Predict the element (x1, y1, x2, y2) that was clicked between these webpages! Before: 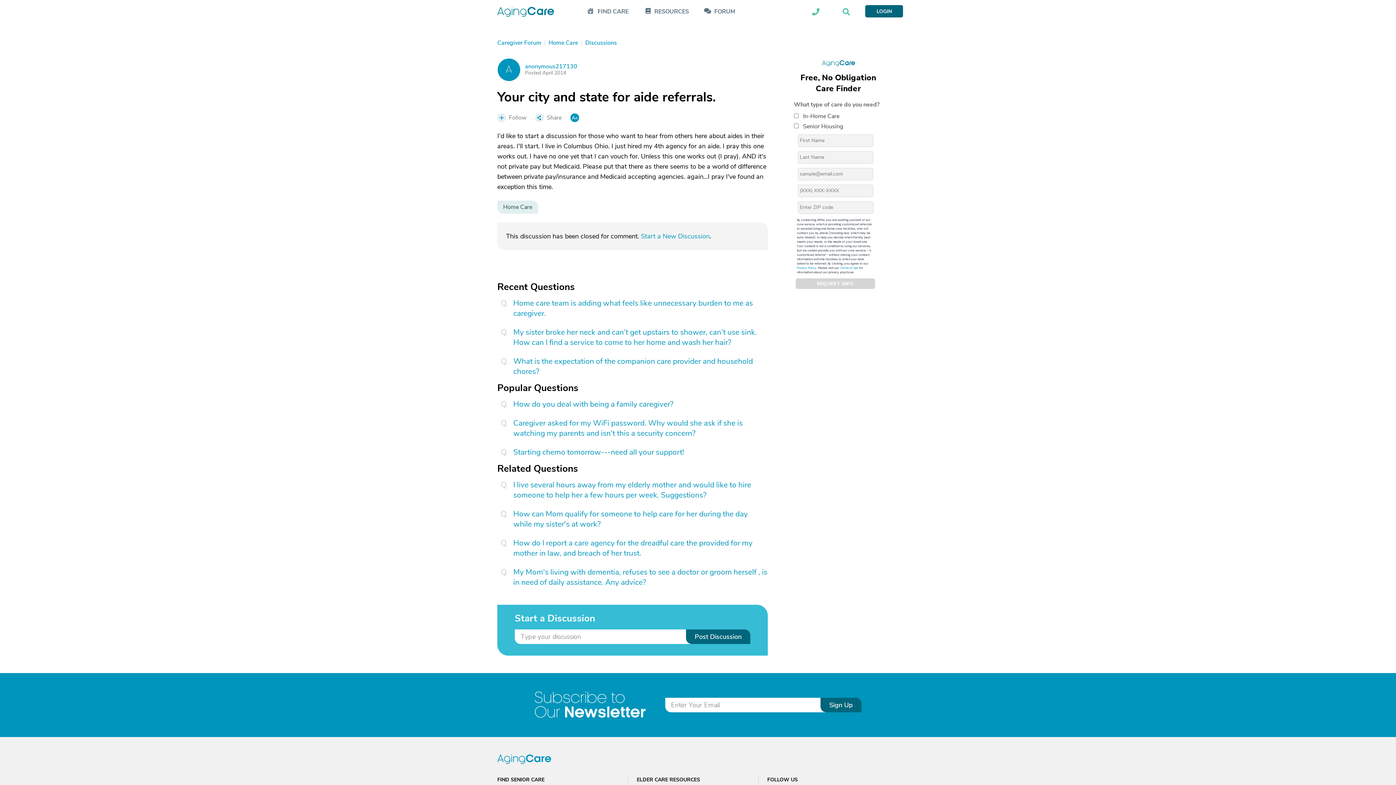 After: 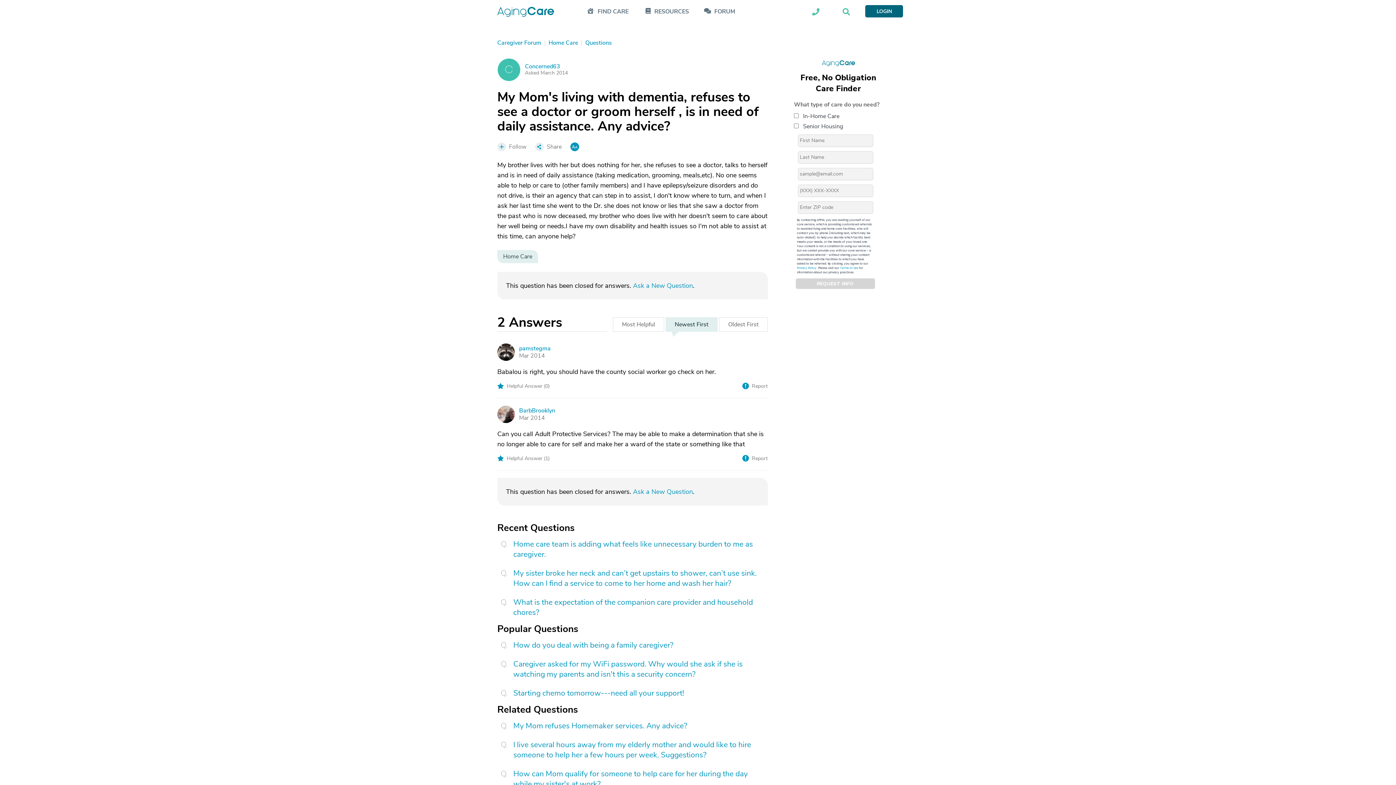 Action: bbox: (510, 567, 768, 587) label: My Mom's living with dementia, refuses to see a doctor or groom herself , is in need of daily assistance. Any advice?